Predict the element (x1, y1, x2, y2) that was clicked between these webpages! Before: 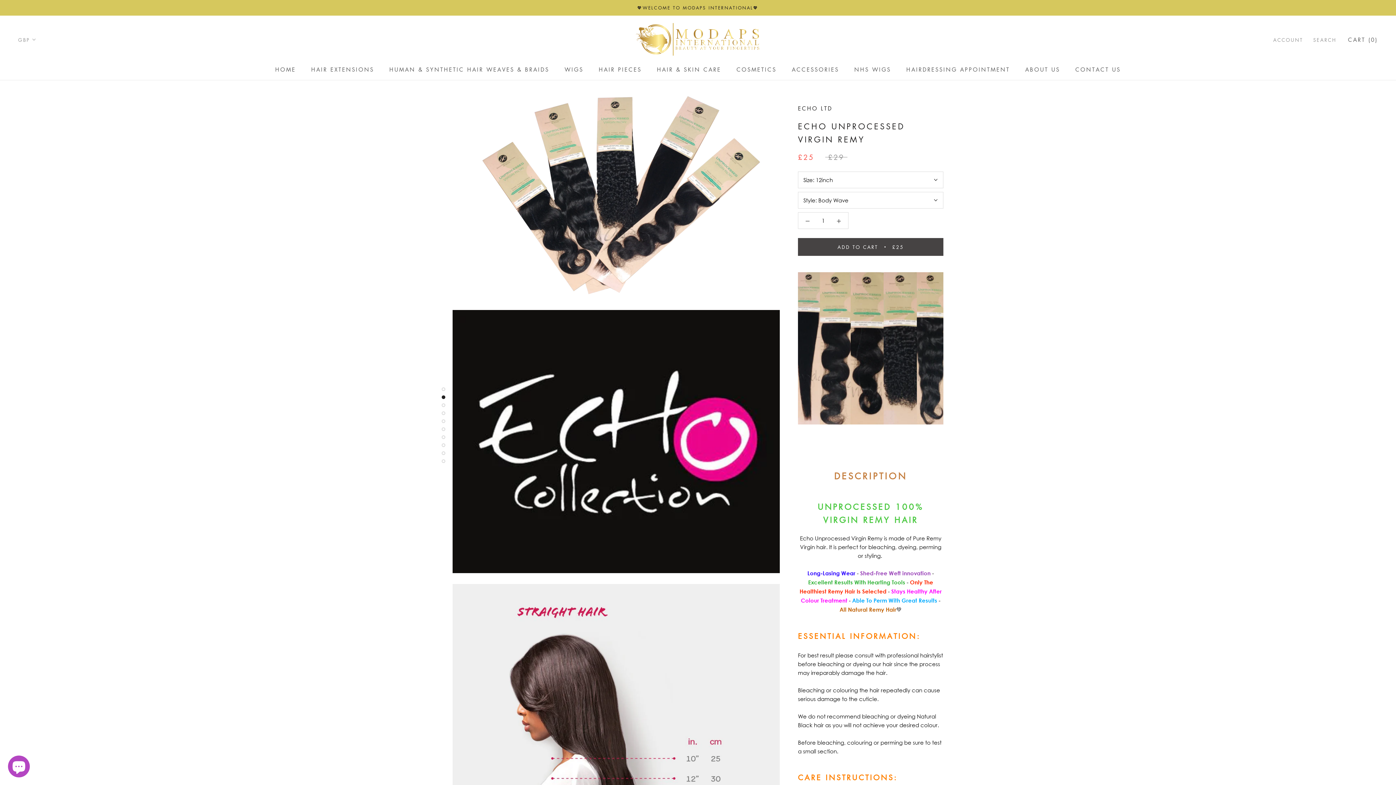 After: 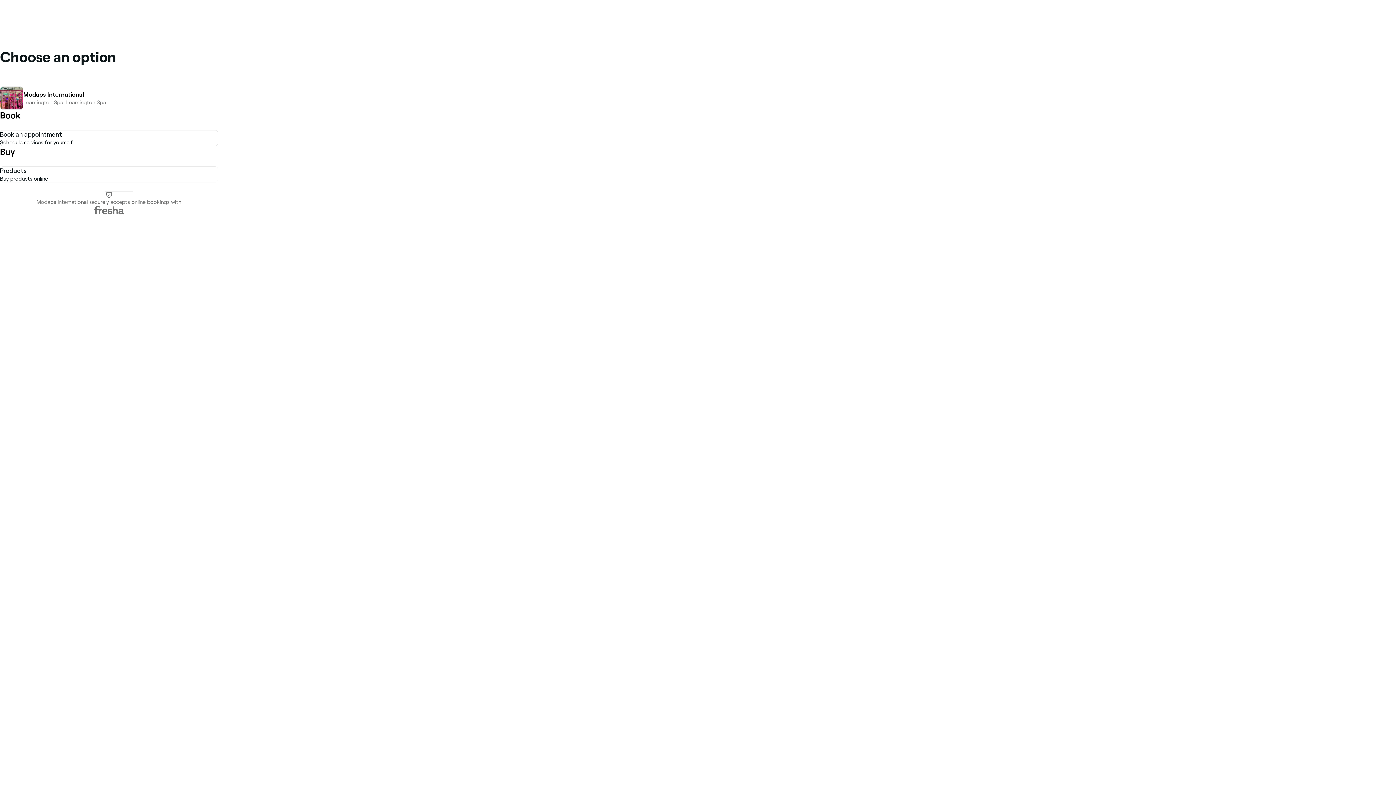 Action: label: HAIRDRESSING APPOINTMENT
HAIRDRESSING APPOINTMENT bbox: (906, 65, 1010, 72)